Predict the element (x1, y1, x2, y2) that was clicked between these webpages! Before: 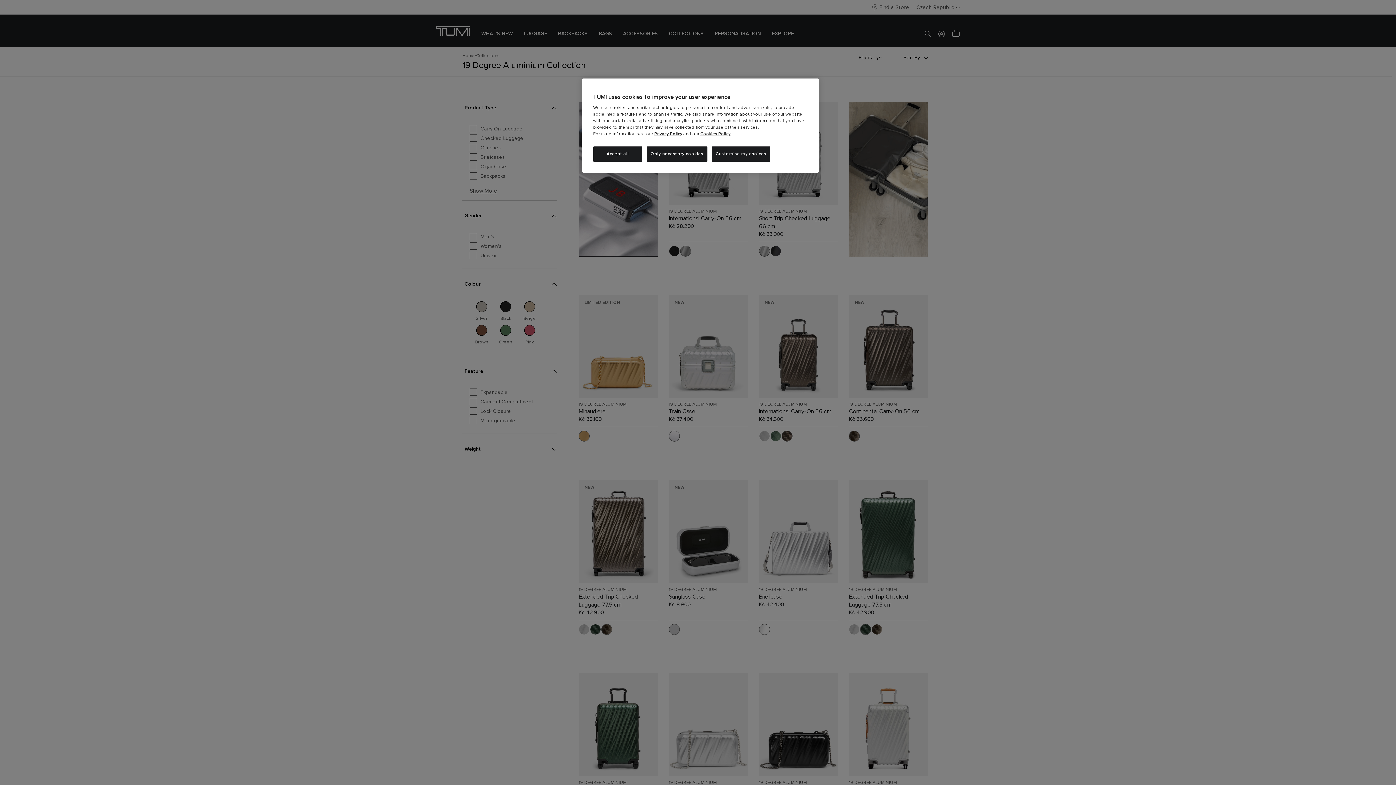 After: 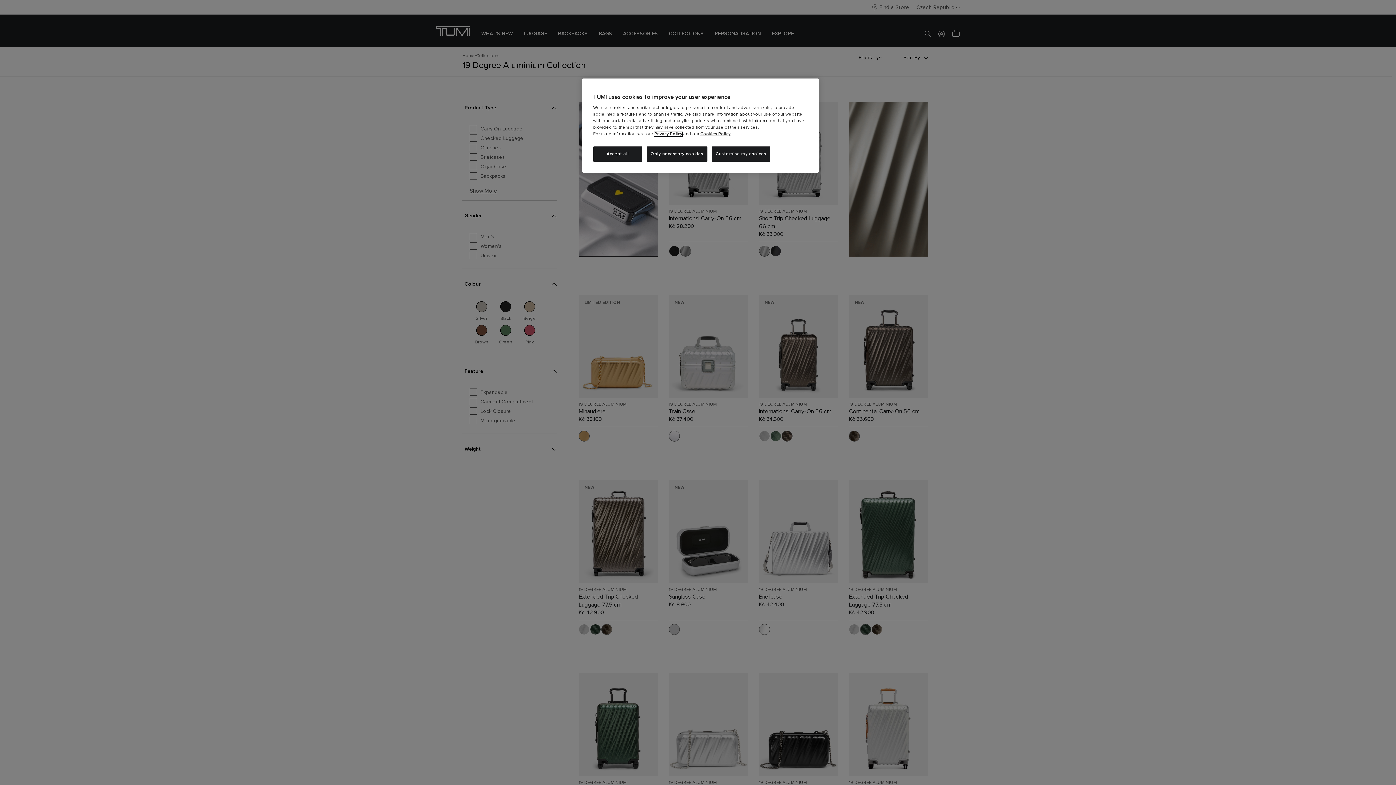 Action: label: Privacy Policy bbox: (654, 132, 682, 136)